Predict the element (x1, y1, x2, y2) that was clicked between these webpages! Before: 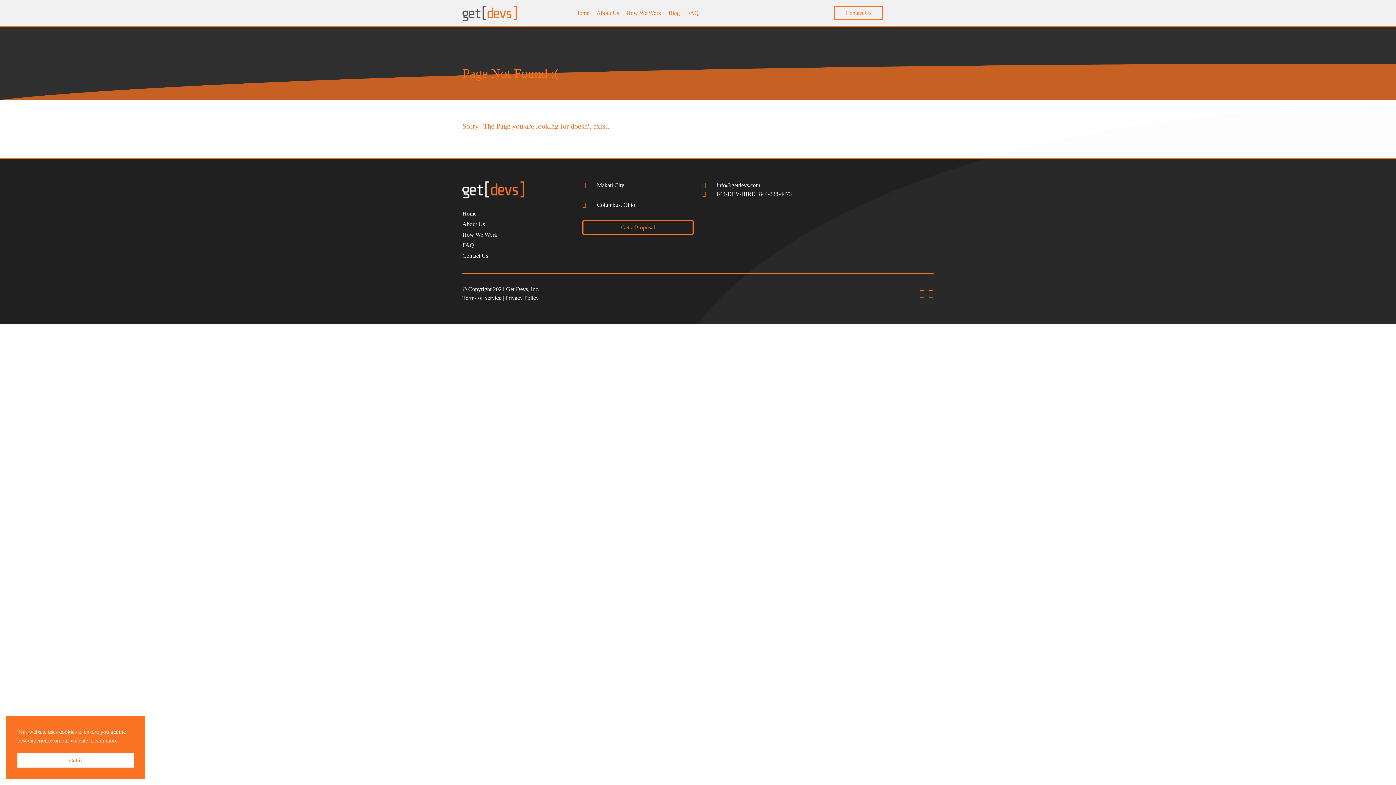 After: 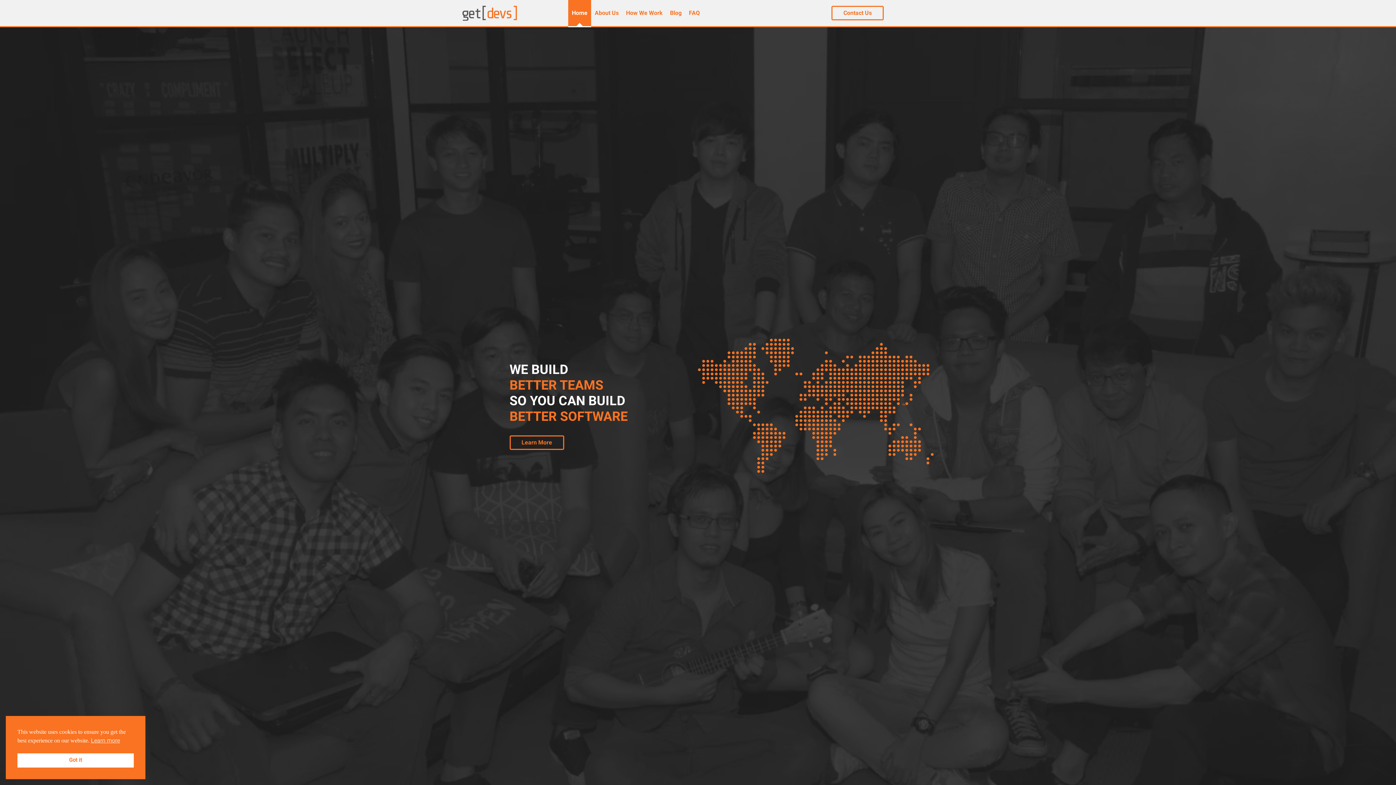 Action: bbox: (462, 191, 524, 197)